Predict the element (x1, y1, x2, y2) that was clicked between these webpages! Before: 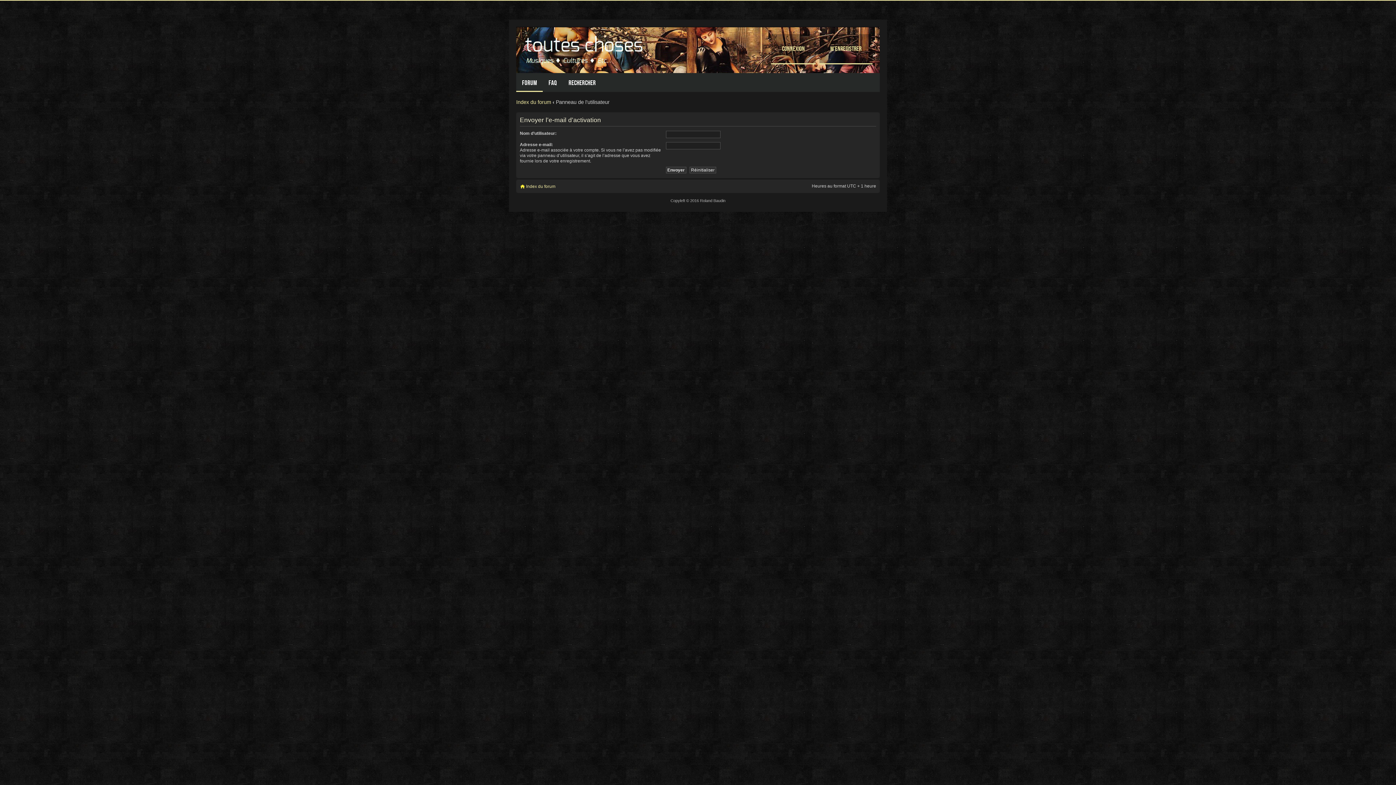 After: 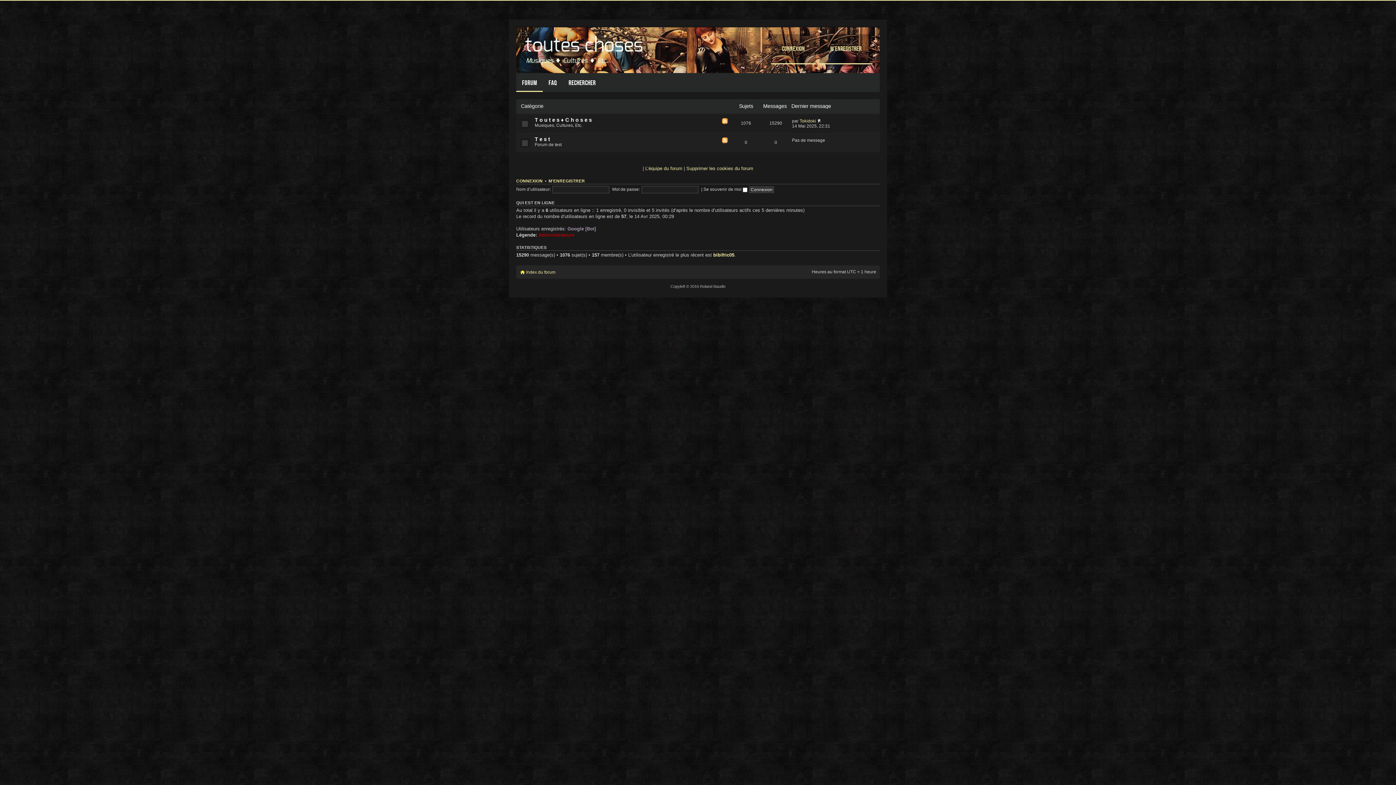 Action: bbox: (526, 184, 555, 189) label: Index du forum